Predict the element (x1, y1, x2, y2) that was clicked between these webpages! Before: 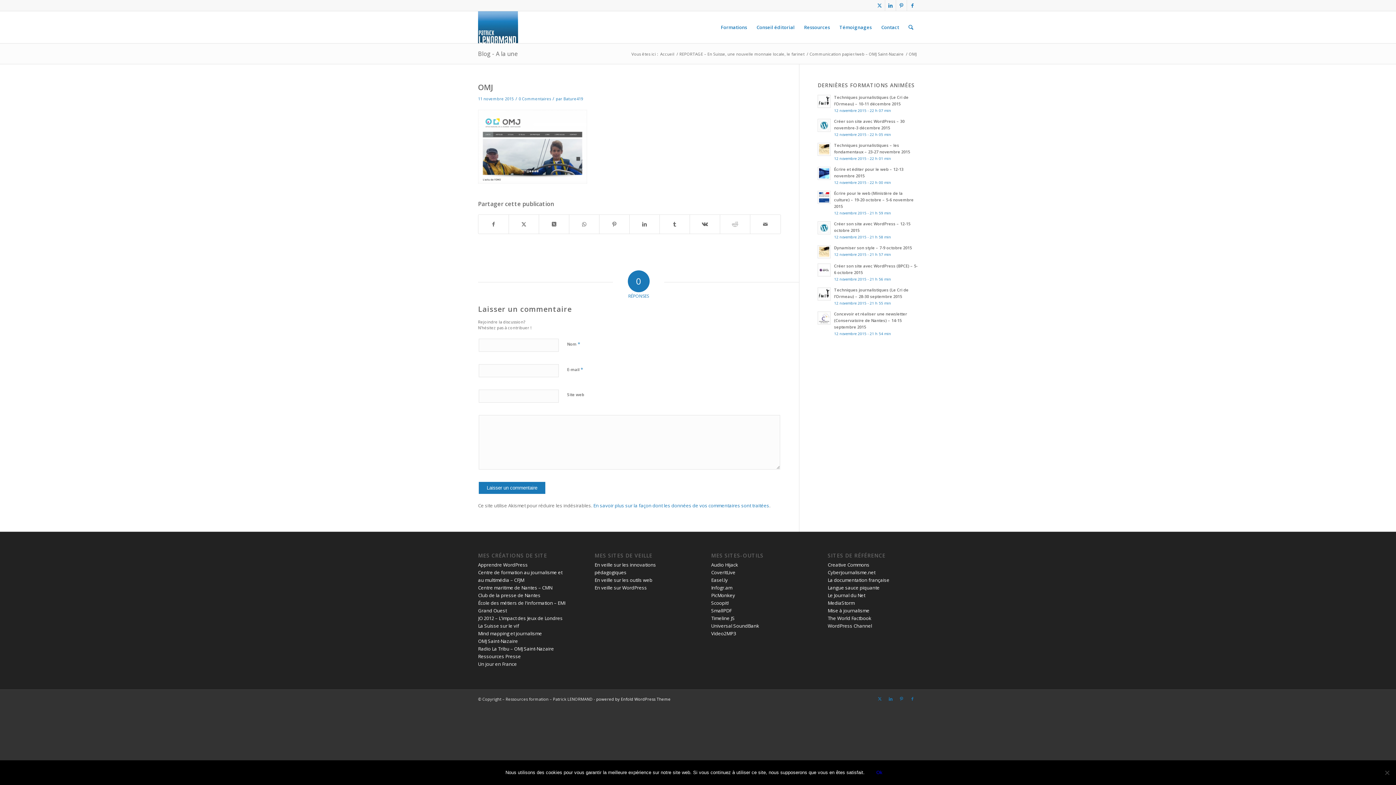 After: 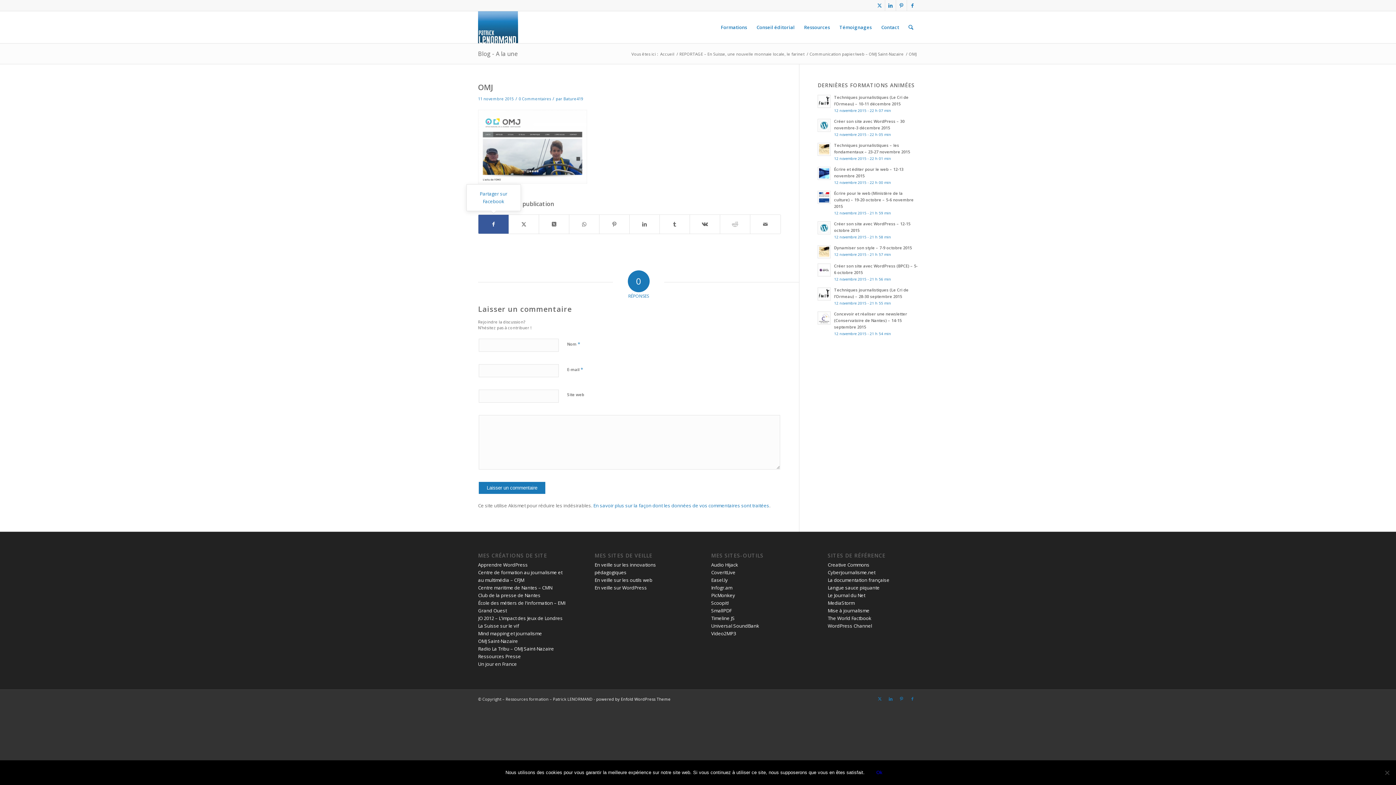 Action: bbox: (478, 214, 508, 233) label: Partager sur Facebook